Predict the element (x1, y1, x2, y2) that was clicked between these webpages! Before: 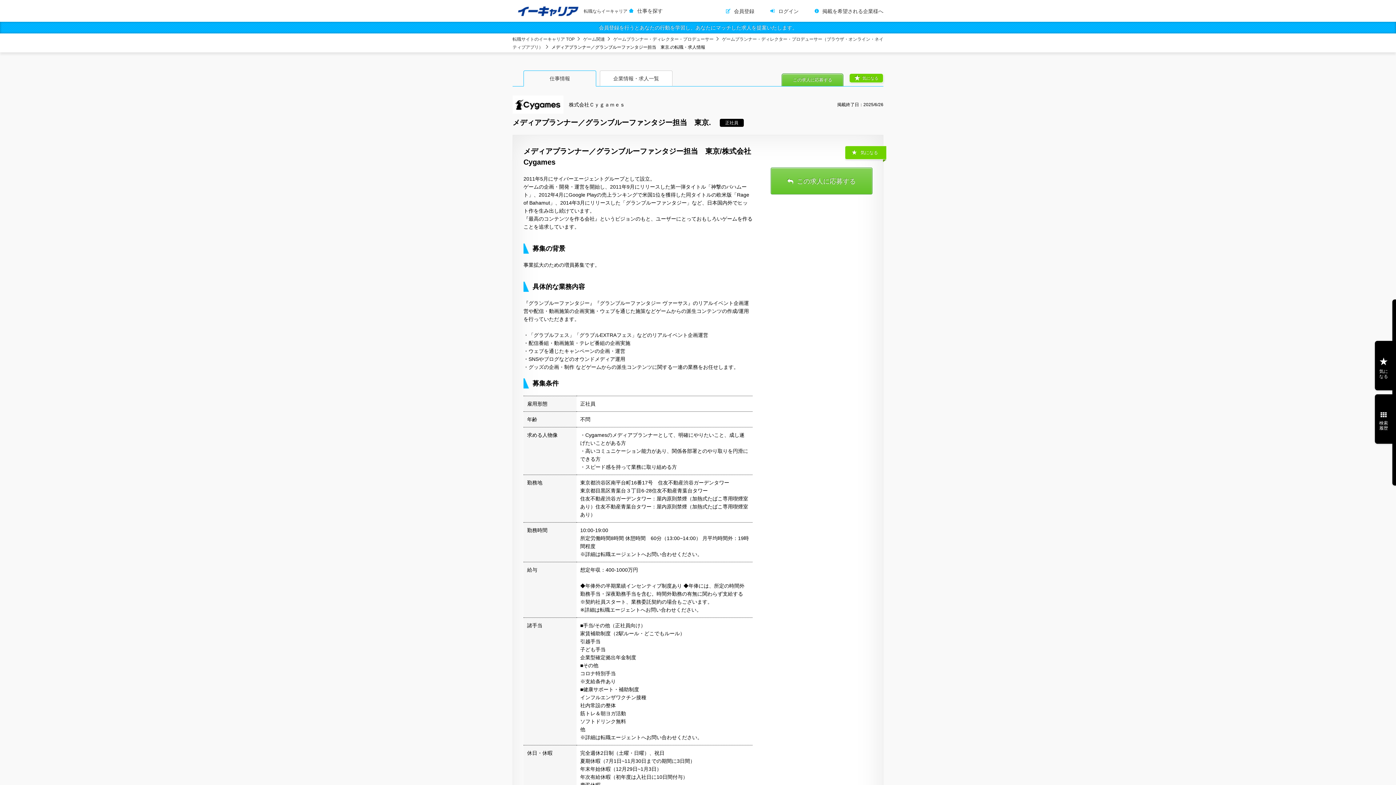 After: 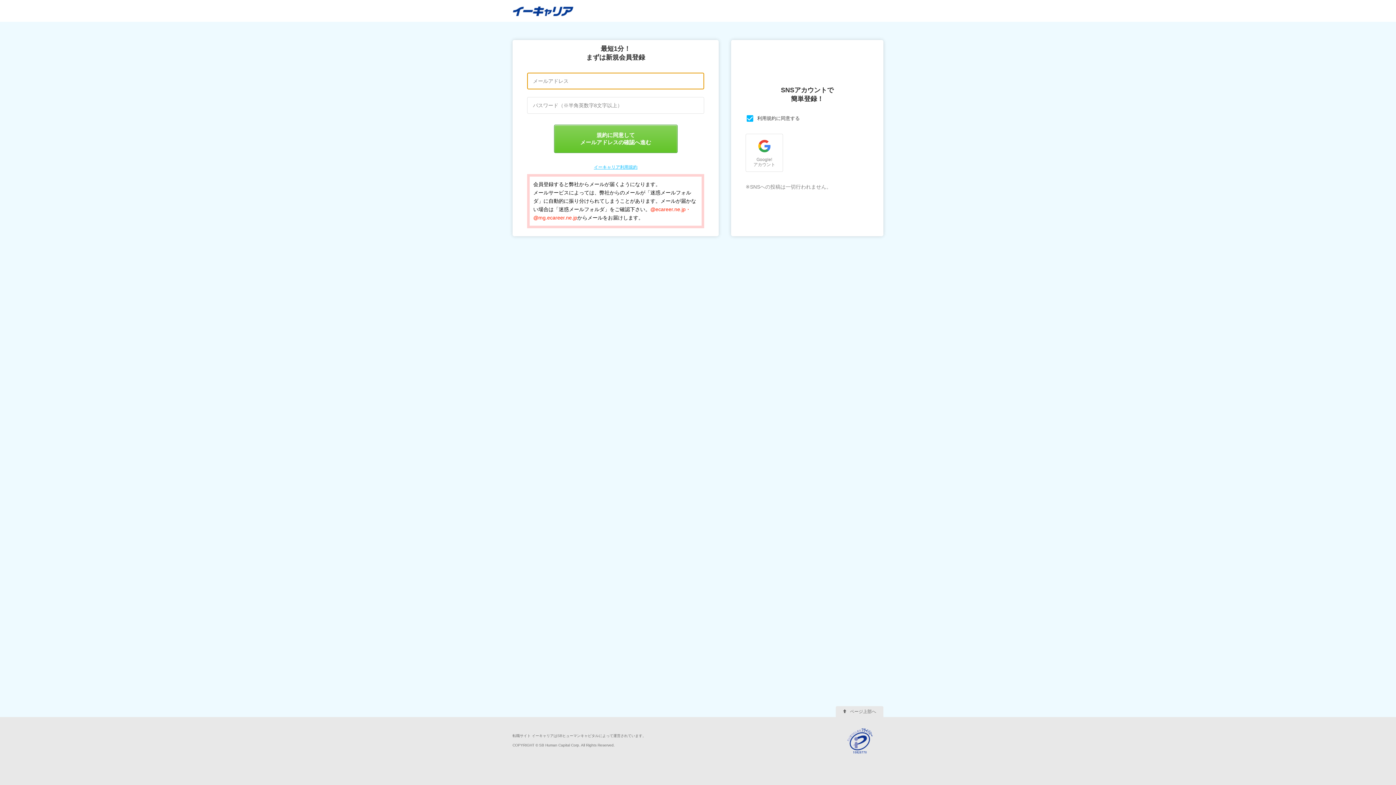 Action: label: 会員登録を行うとあなたの行動を学習し、あなたにマッチした求人を提案いたします。 bbox: (598, 24, 797, 30)